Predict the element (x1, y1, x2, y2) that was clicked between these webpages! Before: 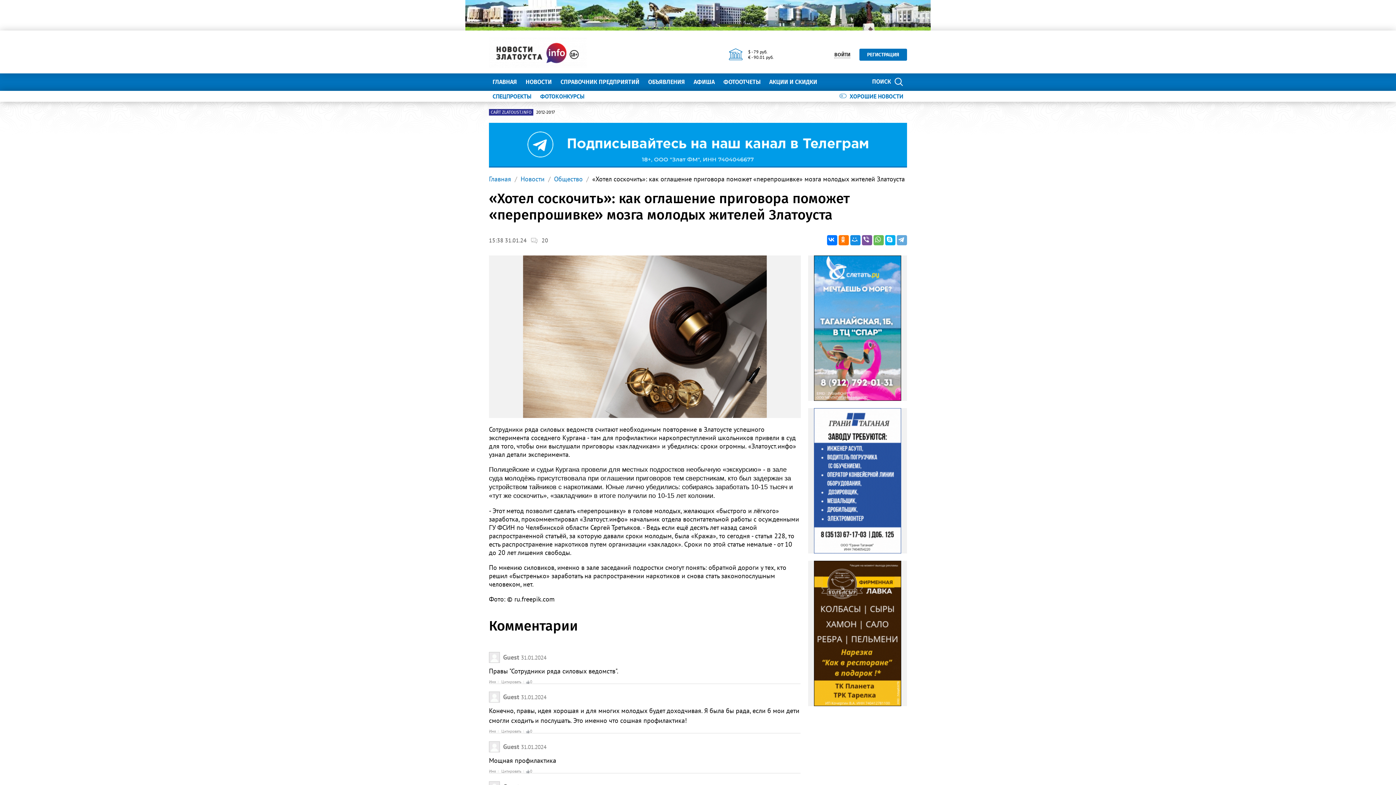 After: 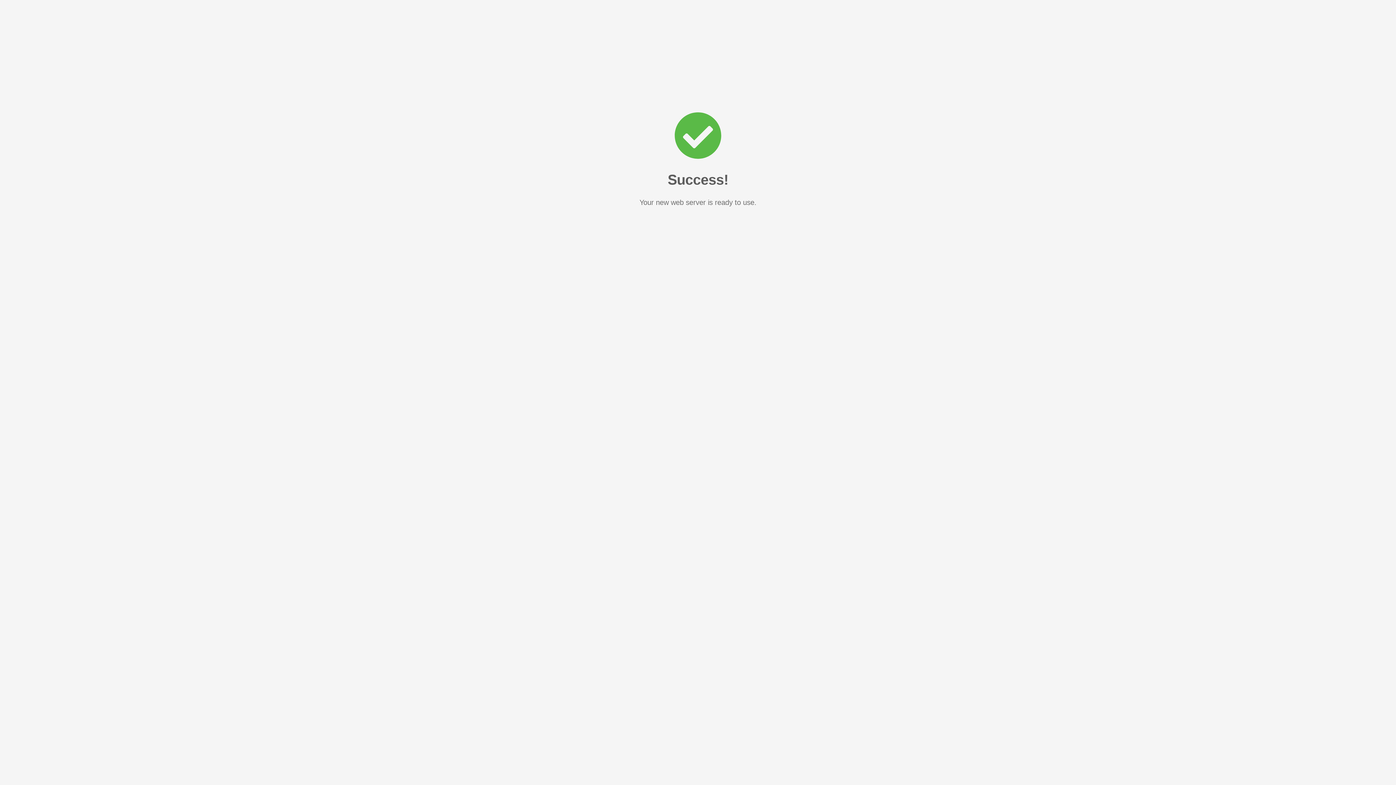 Action: bbox: (489, 109, 554, 114) label: САЙТ ZLATOUST.INFO 2012-2017